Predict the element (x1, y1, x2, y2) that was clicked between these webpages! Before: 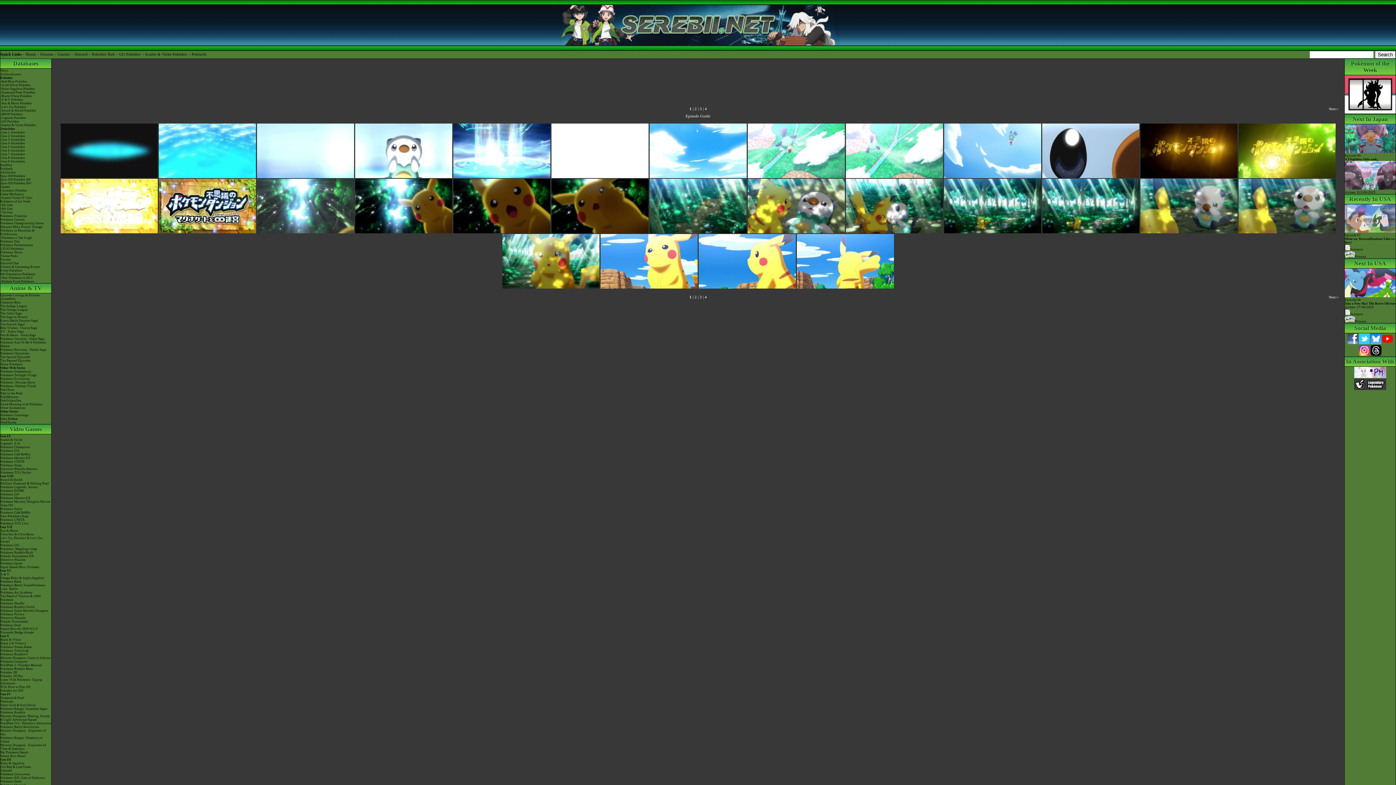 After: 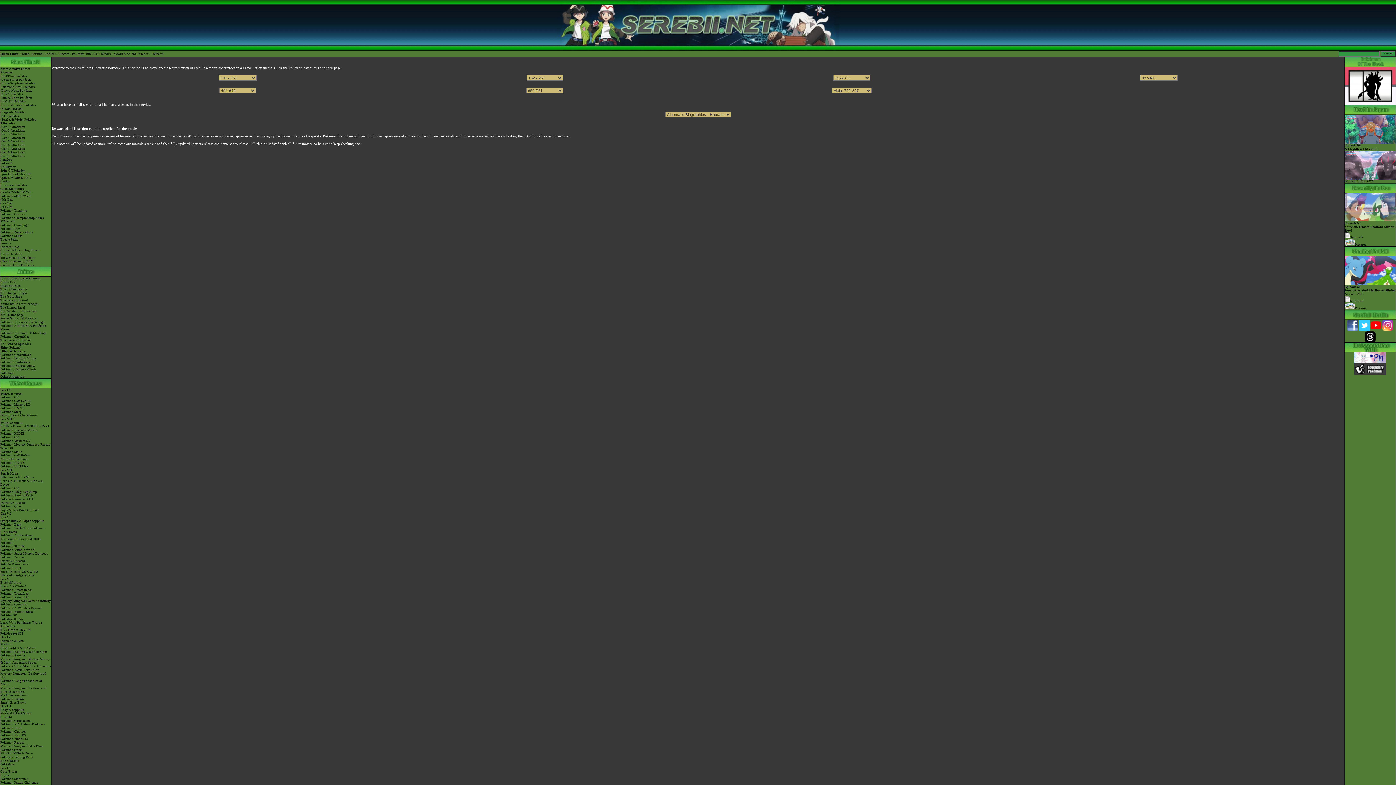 Action: label: Cinematic Pokédex bbox: (0, 188, 51, 192)